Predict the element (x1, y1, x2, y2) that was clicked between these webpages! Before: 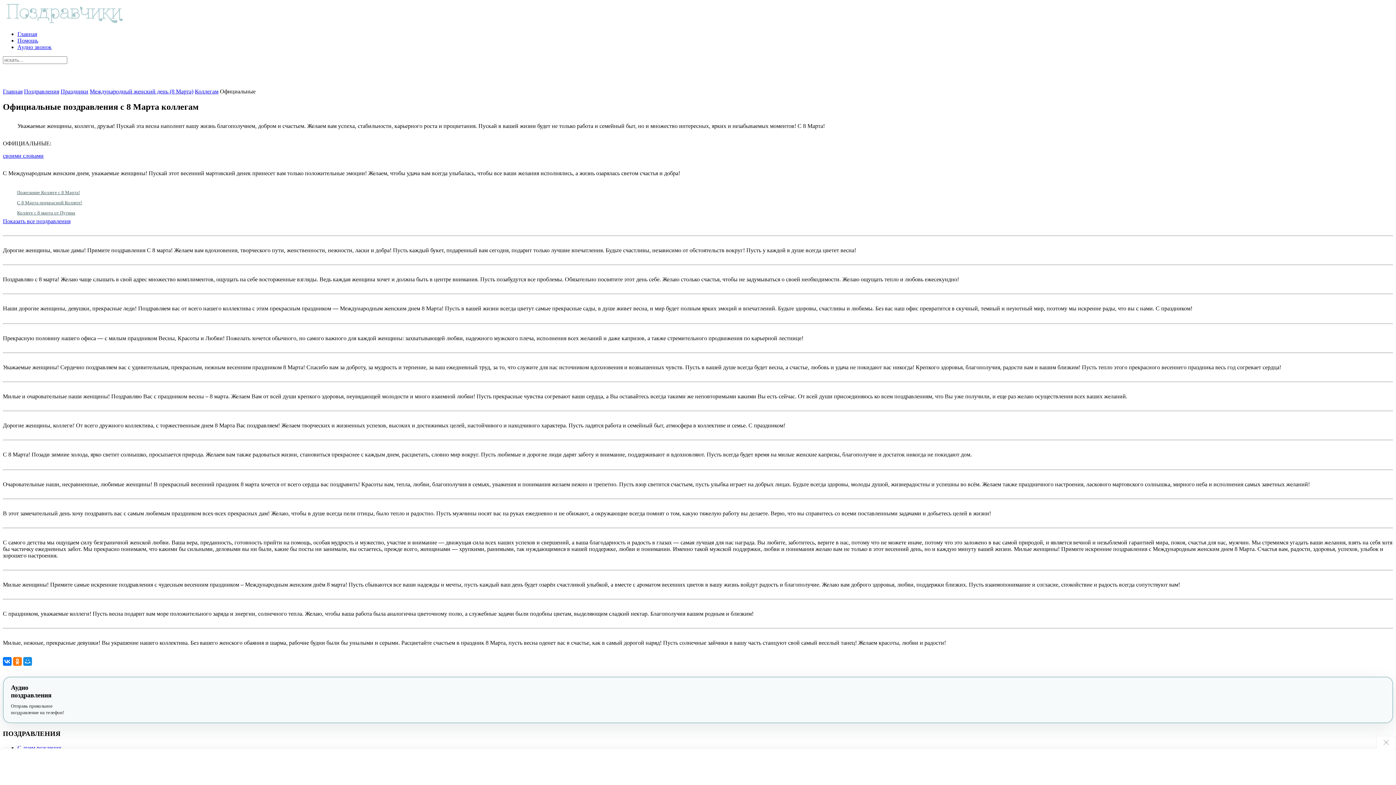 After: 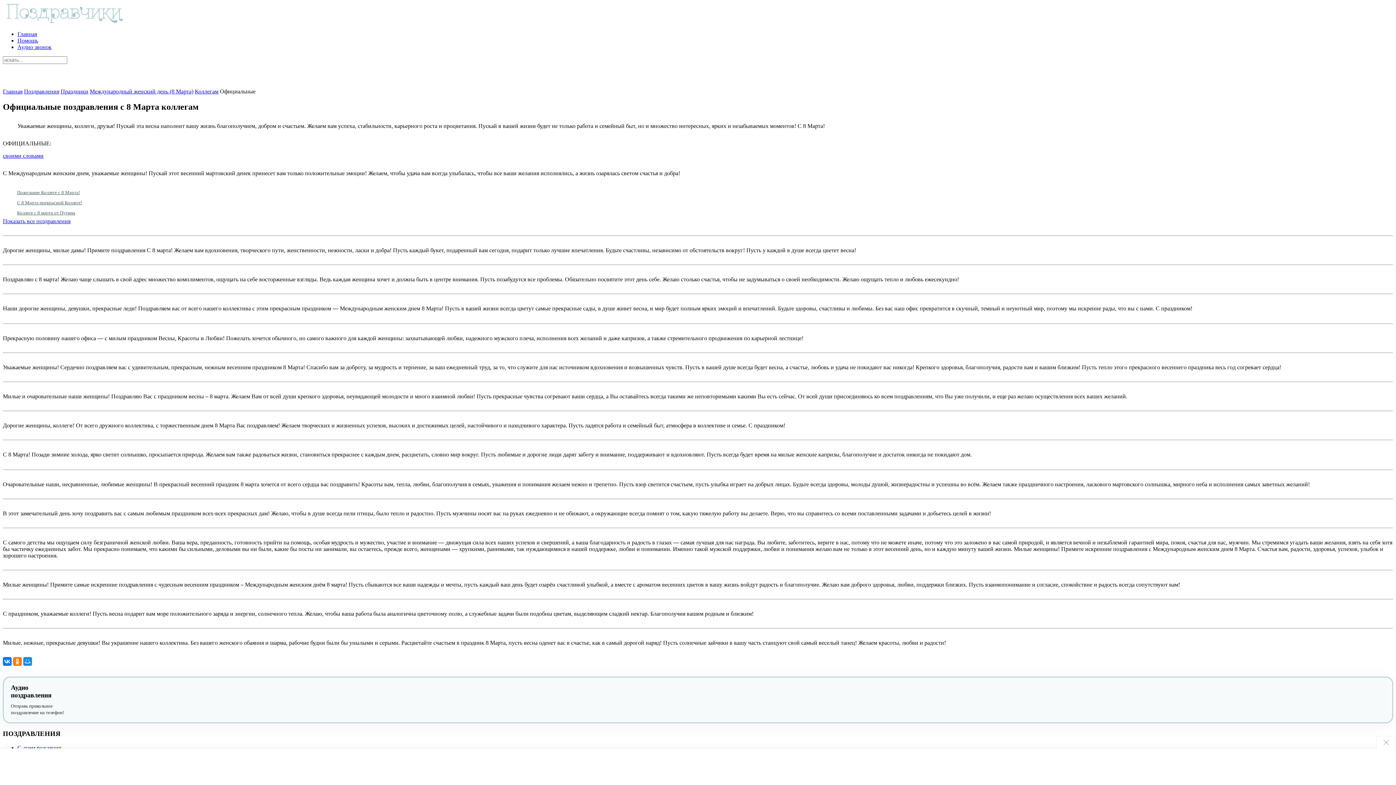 Action: bbox: (2, 676, 1393, 723) label: Аудио
поздравления
Отправь прикольное
поздравление на телефон!